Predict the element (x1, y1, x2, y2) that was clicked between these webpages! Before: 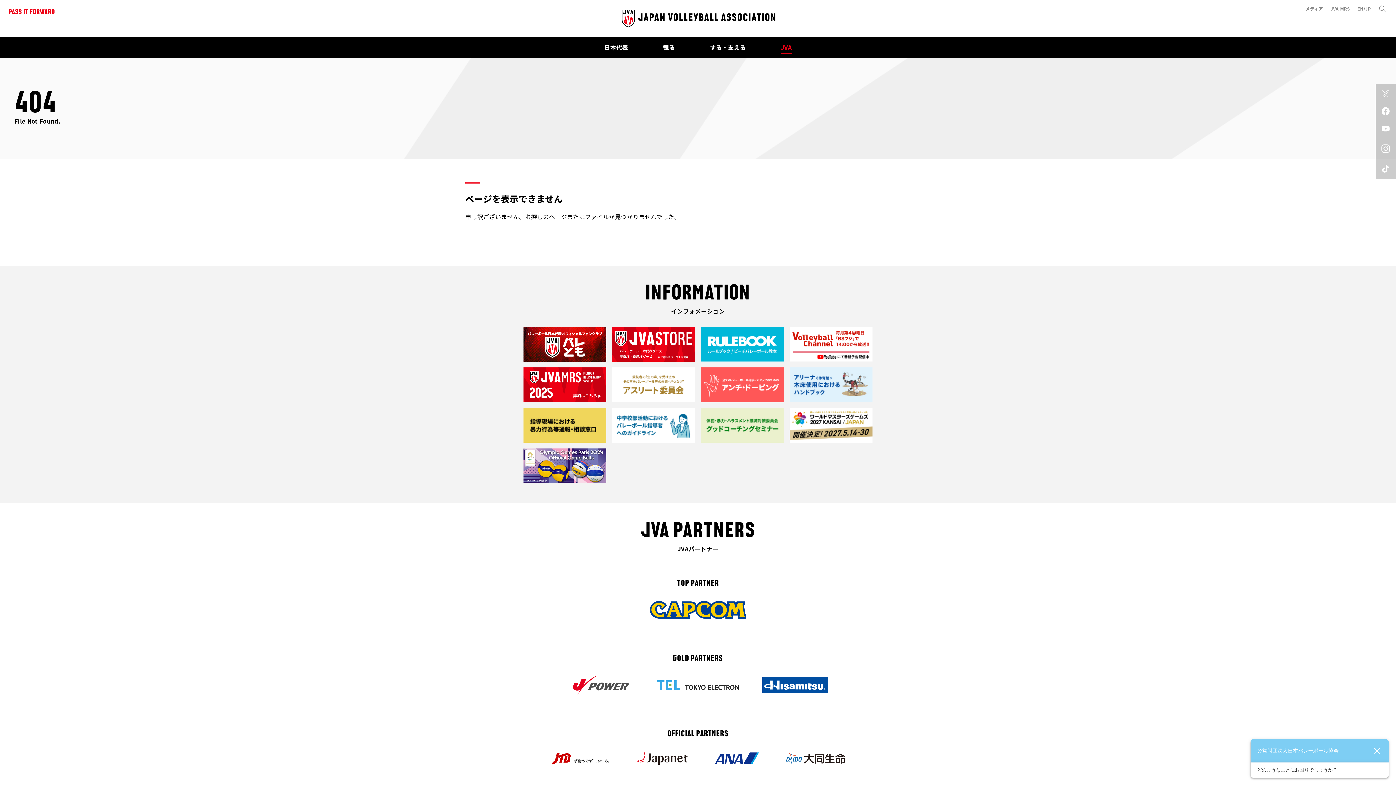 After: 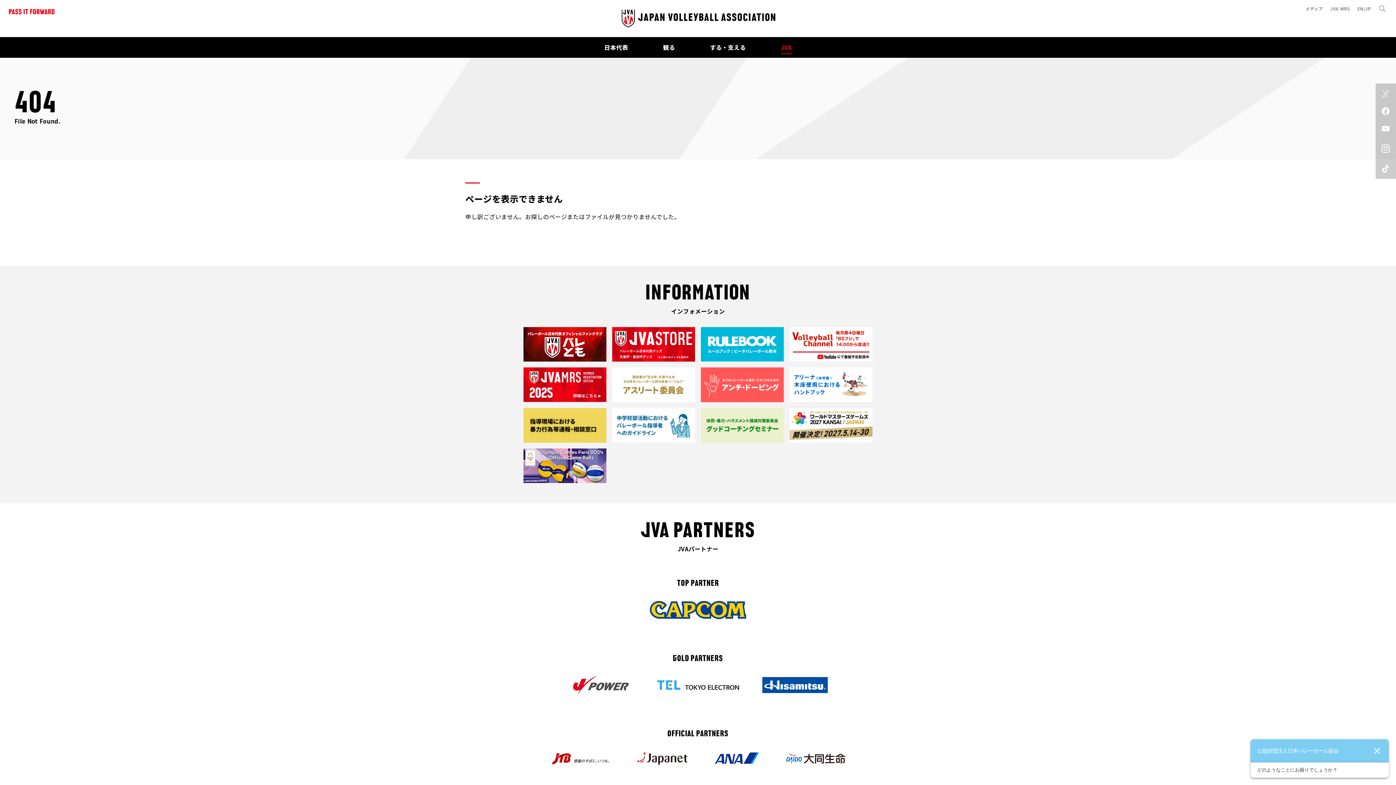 Action: bbox: (789, 367, 872, 375)